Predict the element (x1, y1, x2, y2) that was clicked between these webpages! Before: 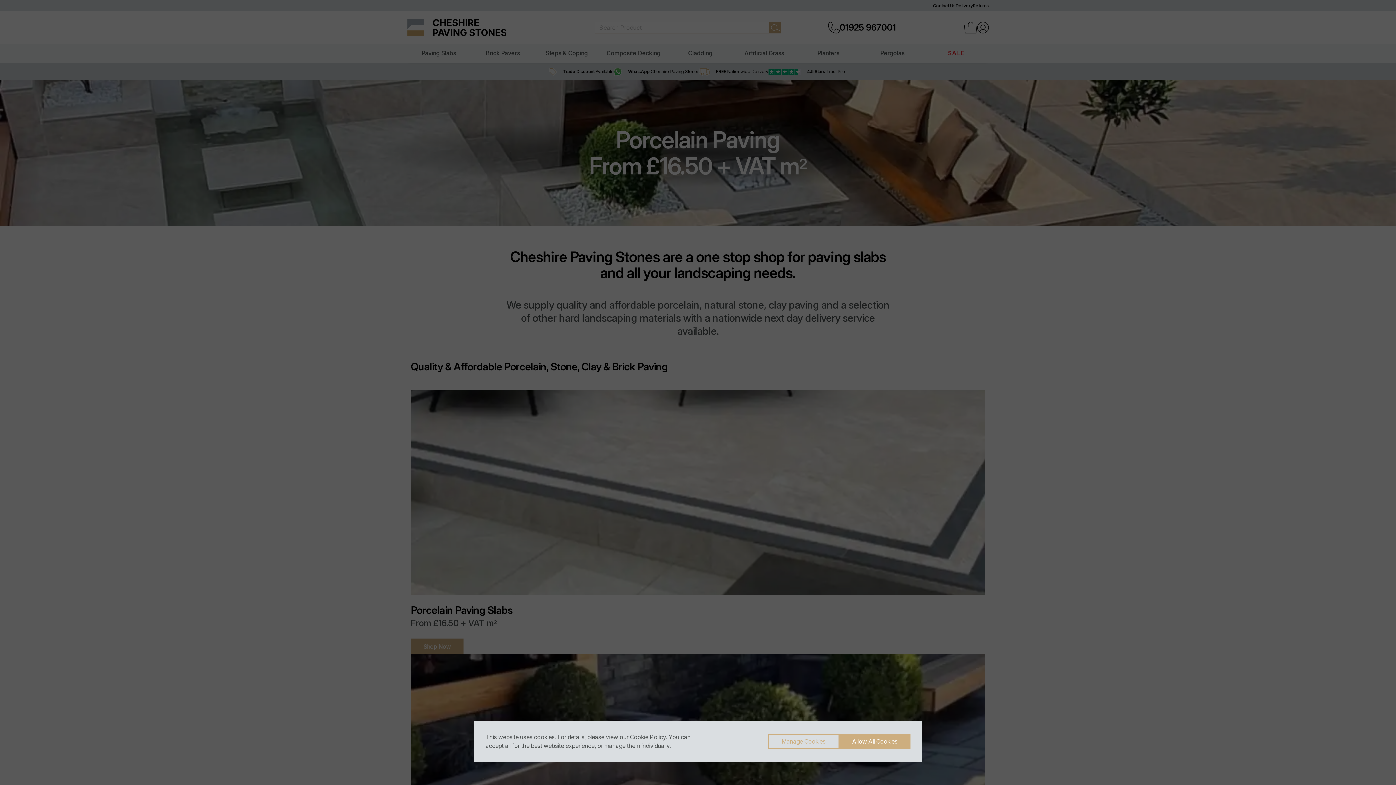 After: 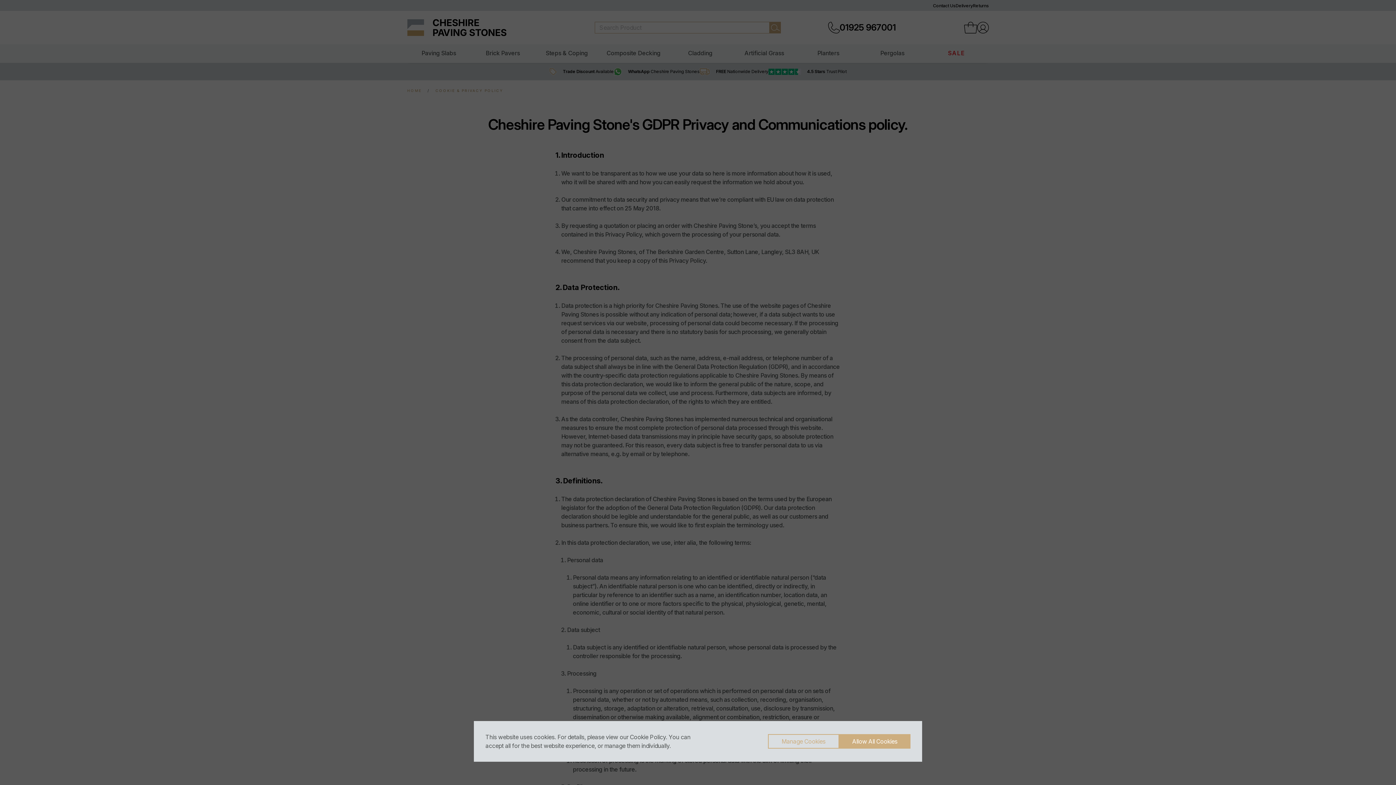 Action: label: Cookie Policy bbox: (630, 733, 666, 741)